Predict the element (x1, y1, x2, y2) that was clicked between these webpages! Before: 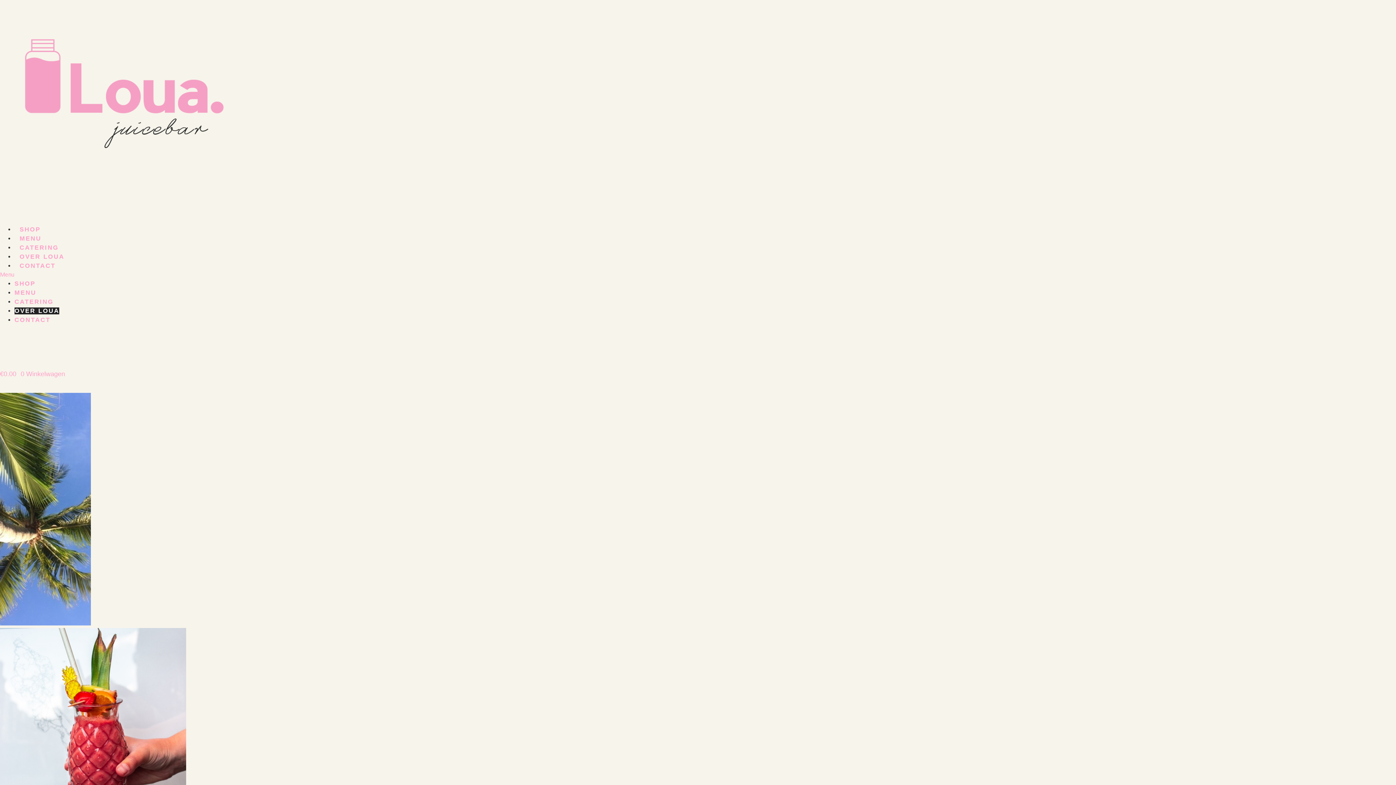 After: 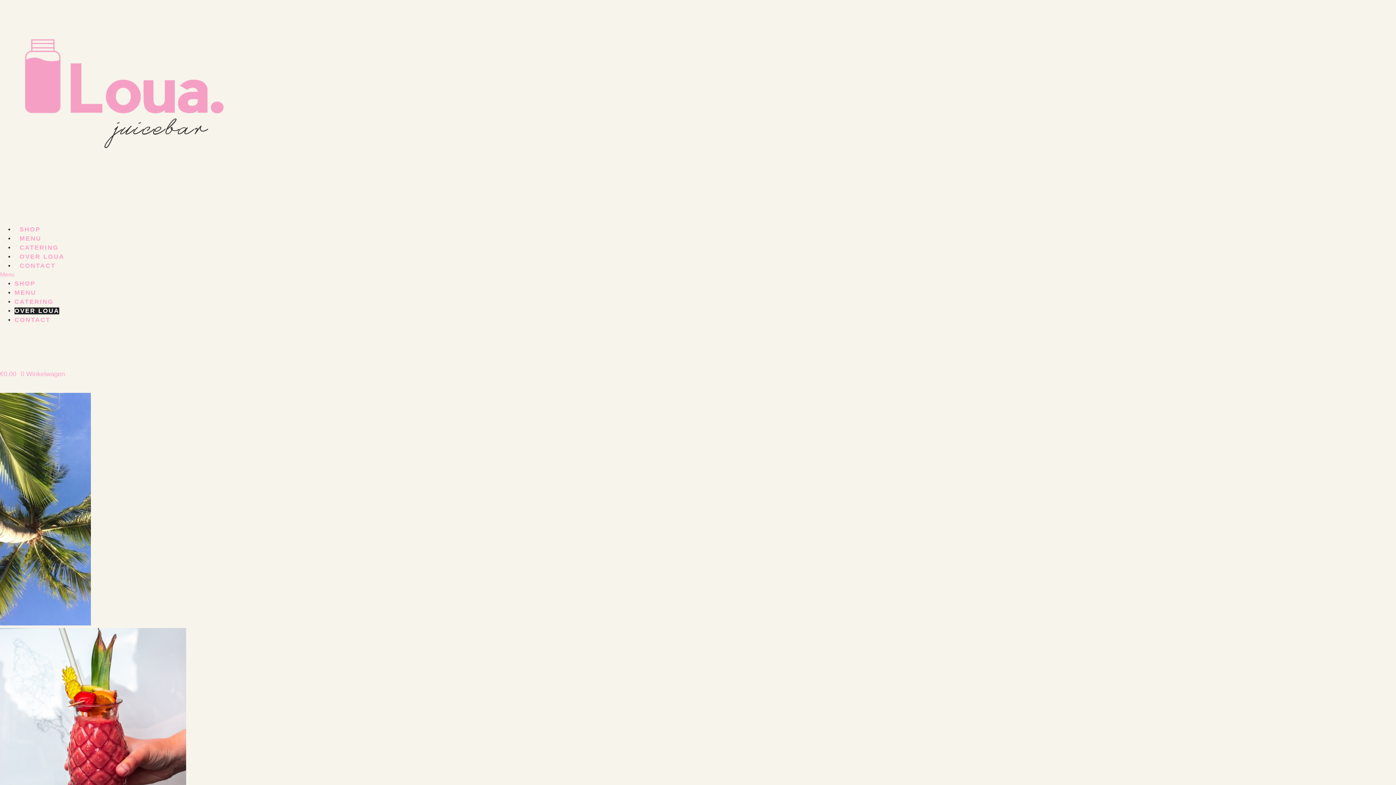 Action: label: OVER LOUA bbox: (14, 307, 59, 314)